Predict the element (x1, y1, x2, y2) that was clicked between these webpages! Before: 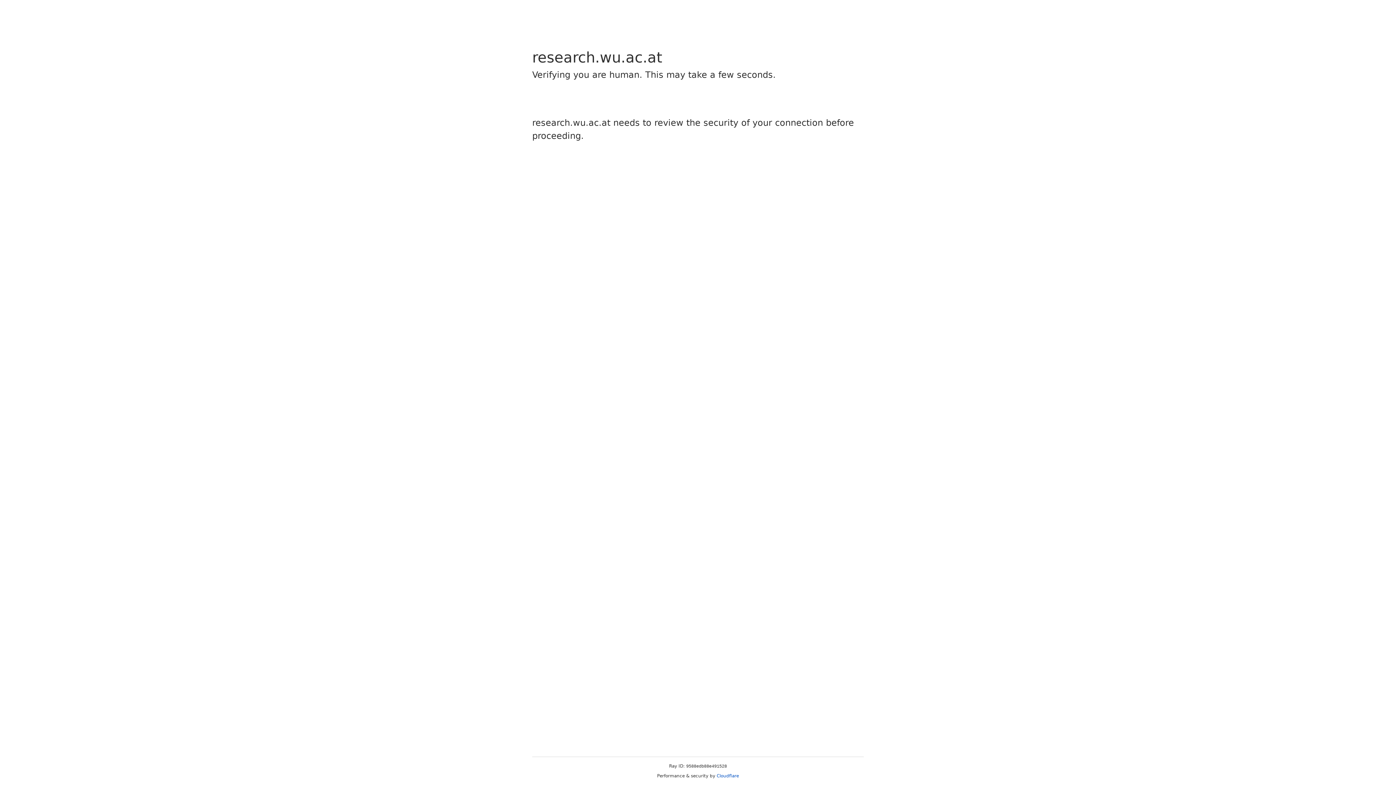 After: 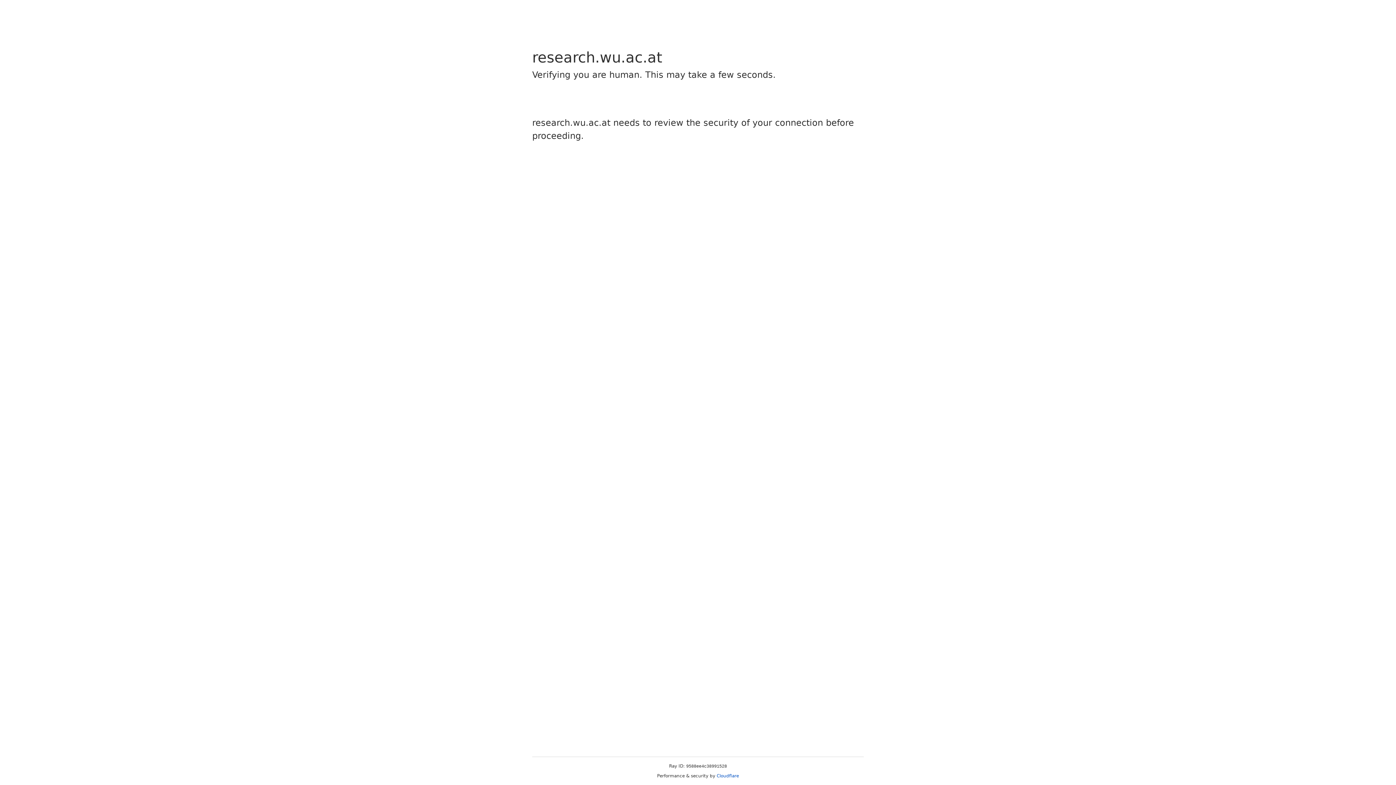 Action: label: Cloudflare bbox: (716, 773, 739, 778)